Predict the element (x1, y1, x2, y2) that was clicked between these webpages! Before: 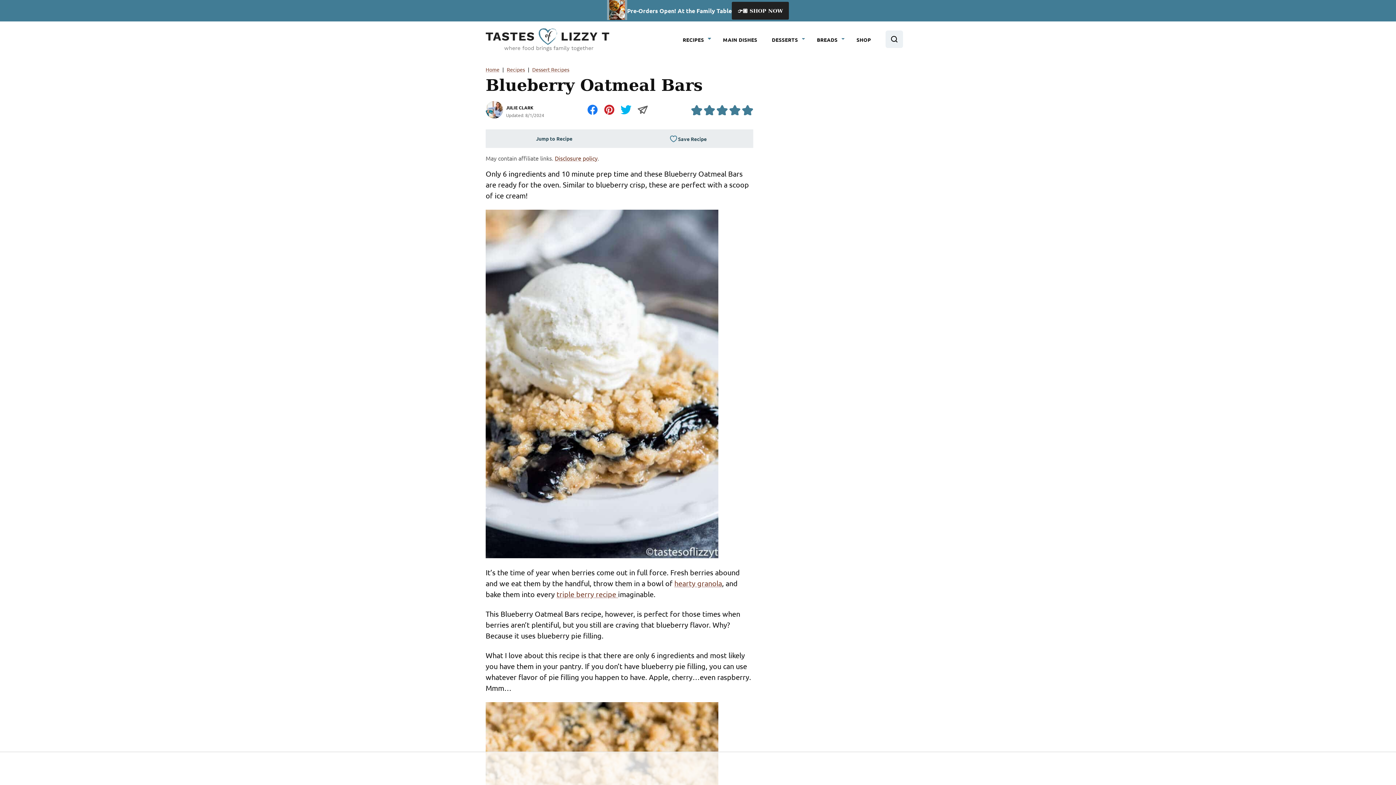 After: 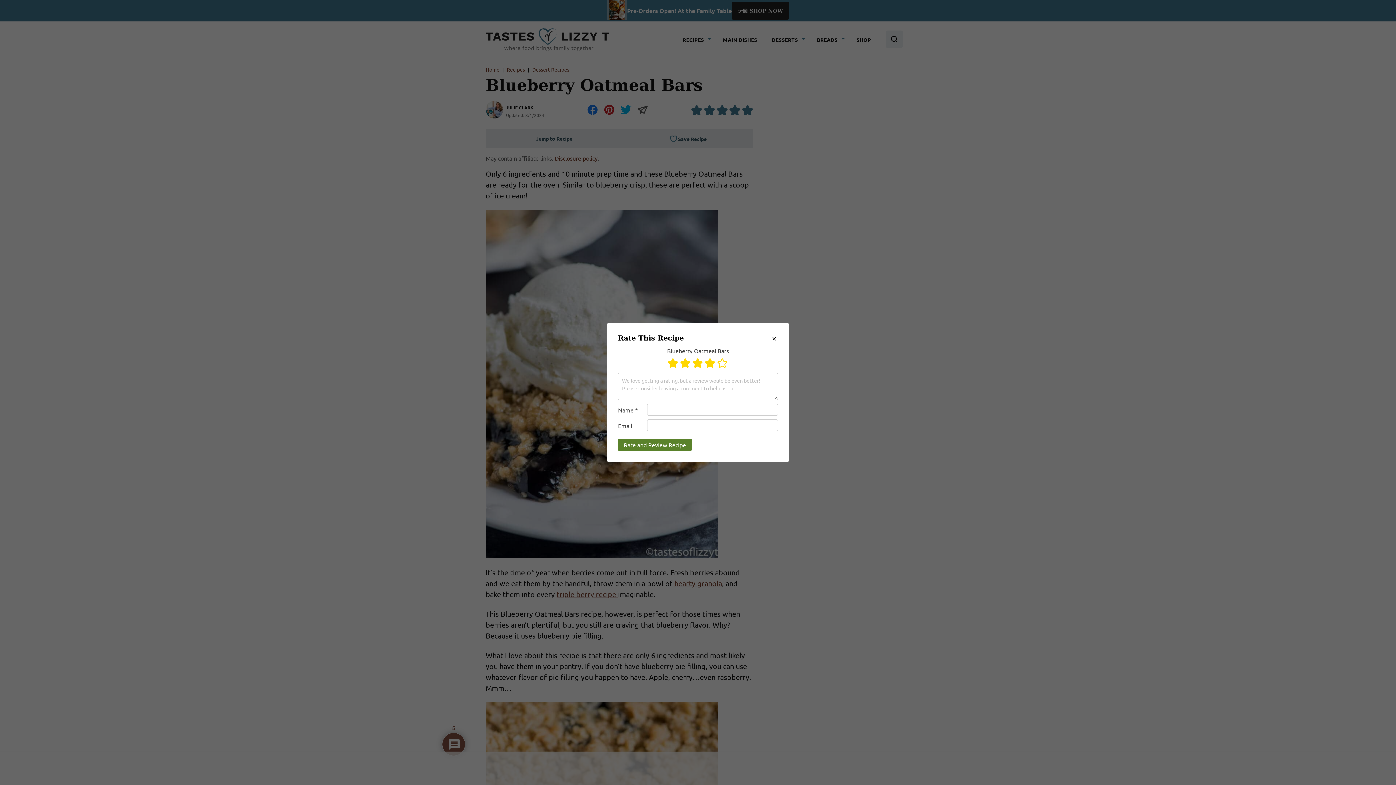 Action: bbox: (729, 105, 740, 114) label: Rate this recipe 4 out of 5 stars